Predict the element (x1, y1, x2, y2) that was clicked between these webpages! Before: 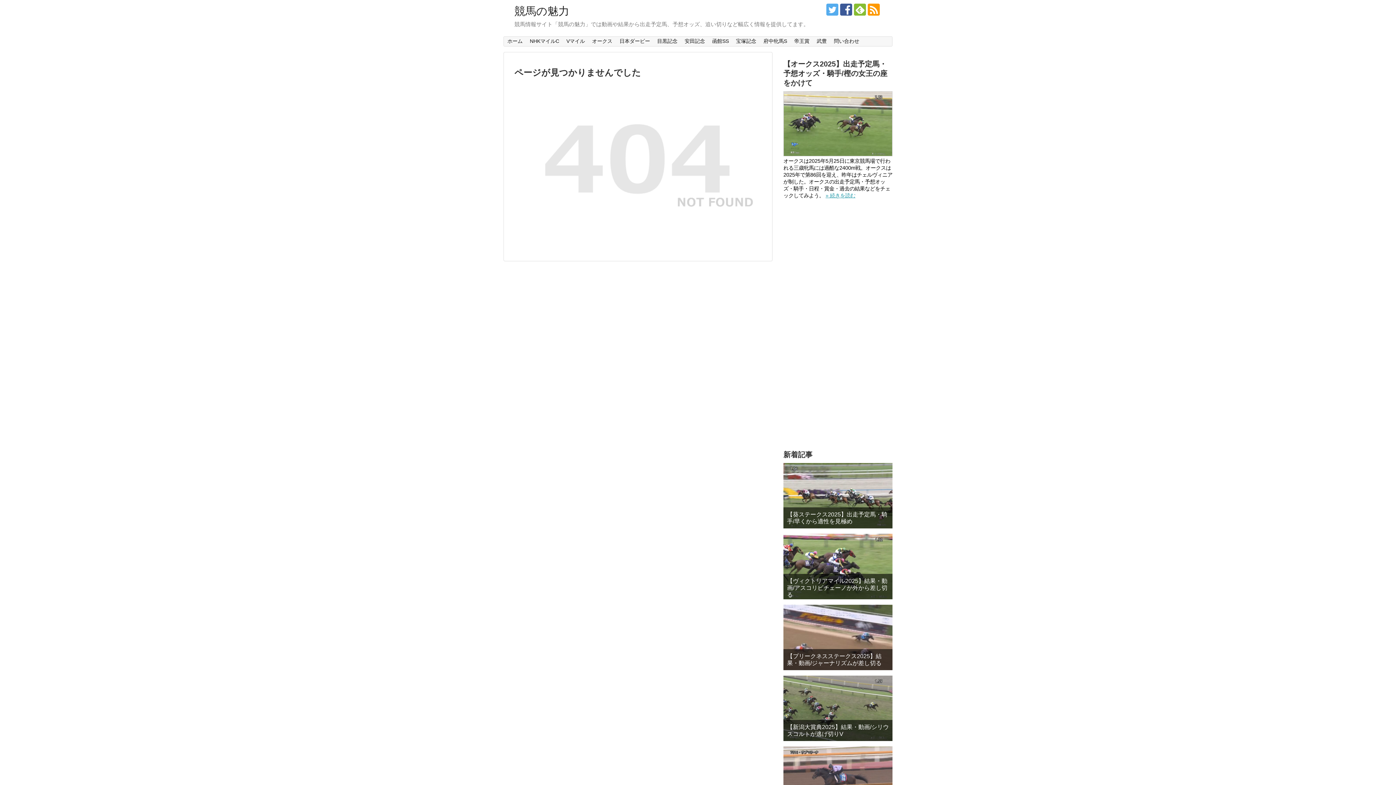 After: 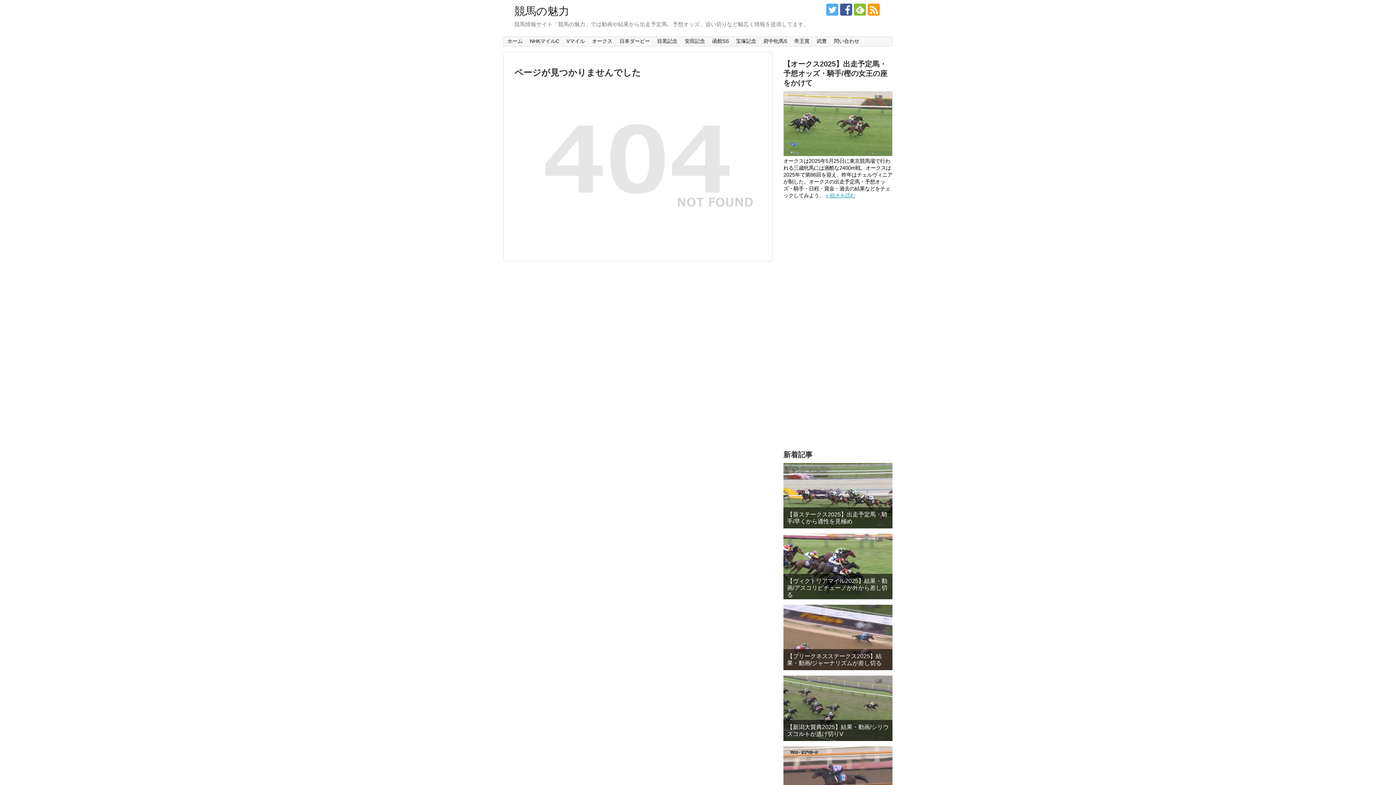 Action: bbox: (840, 3, 852, 15)